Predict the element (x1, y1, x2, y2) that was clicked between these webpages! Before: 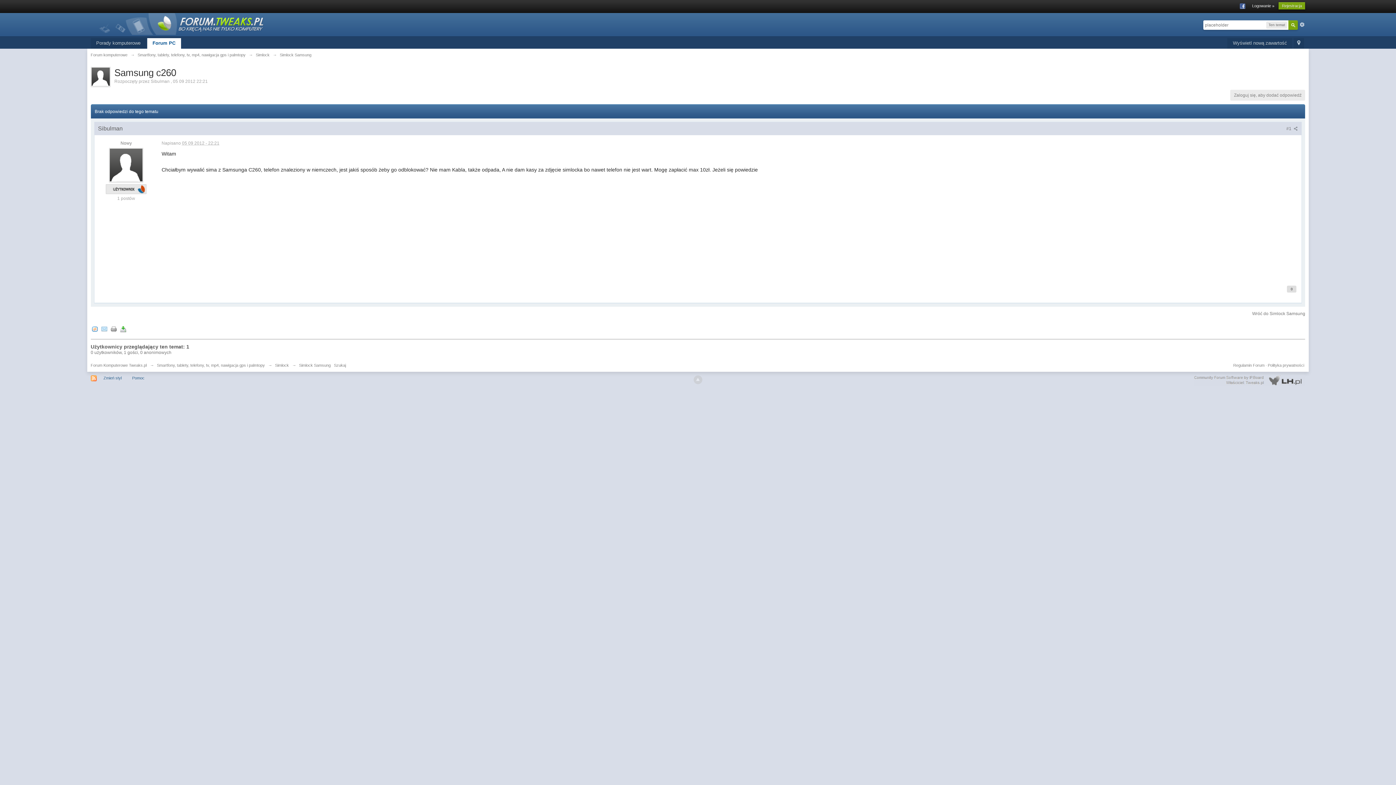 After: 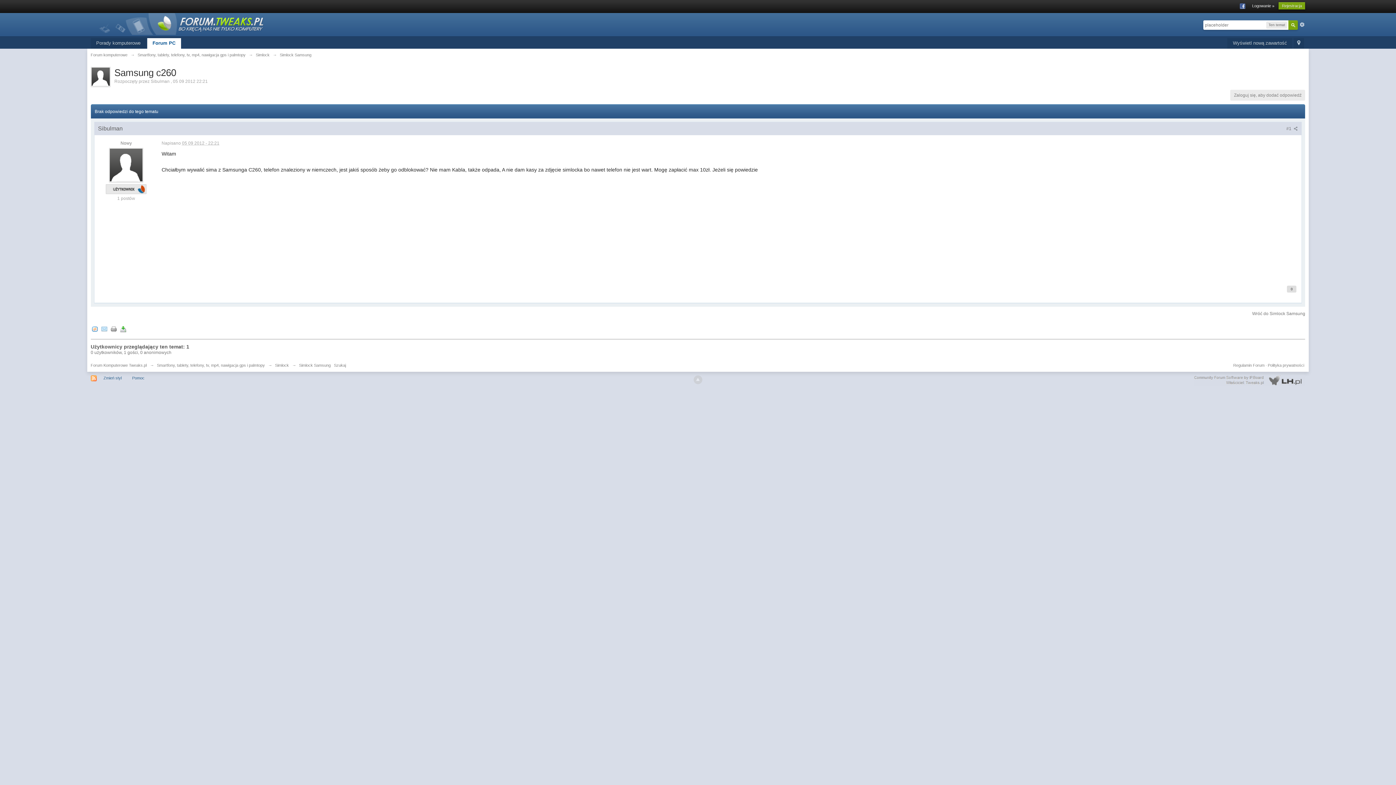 Action: bbox: (120, 326, 126, 331)